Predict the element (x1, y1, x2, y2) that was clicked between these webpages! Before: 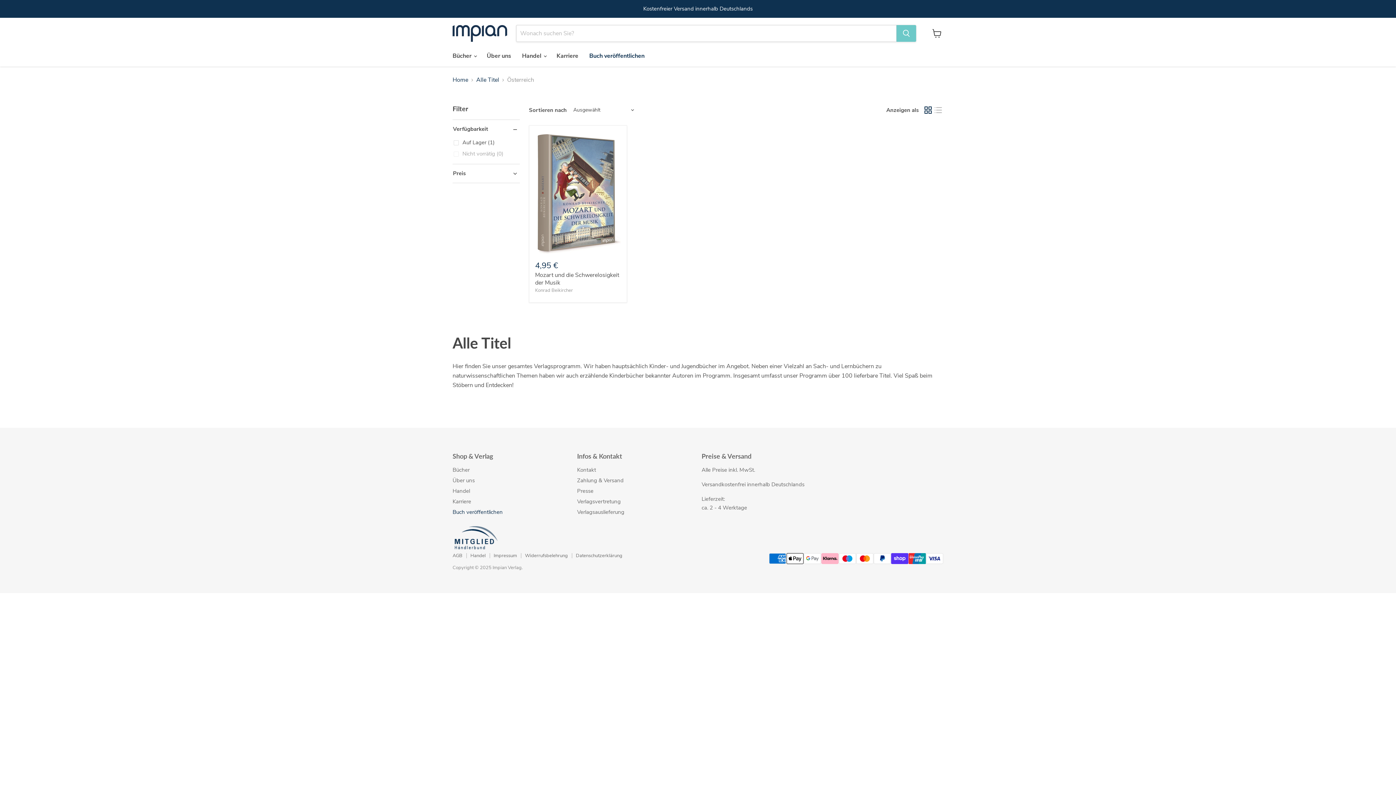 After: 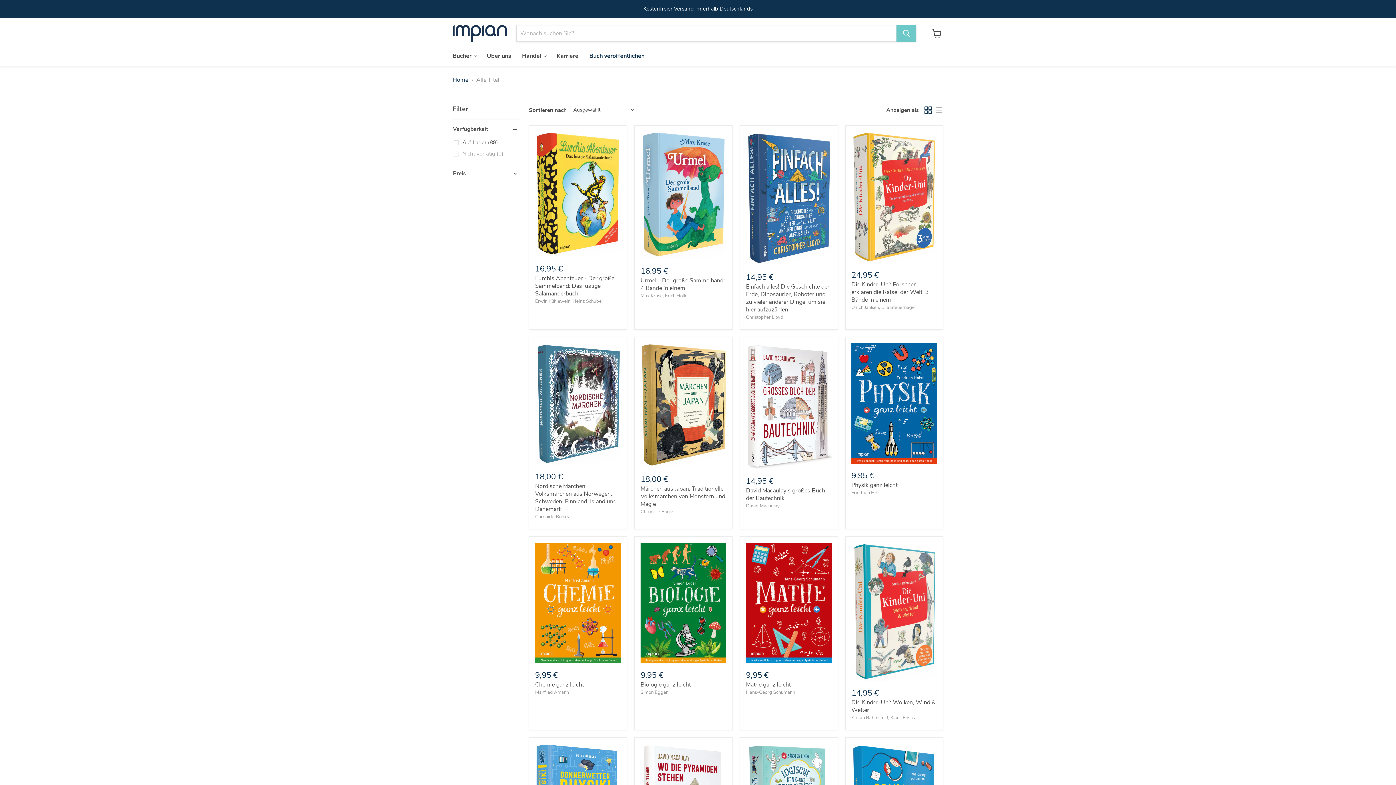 Action: bbox: (452, 466, 469, 473) label: Bücher